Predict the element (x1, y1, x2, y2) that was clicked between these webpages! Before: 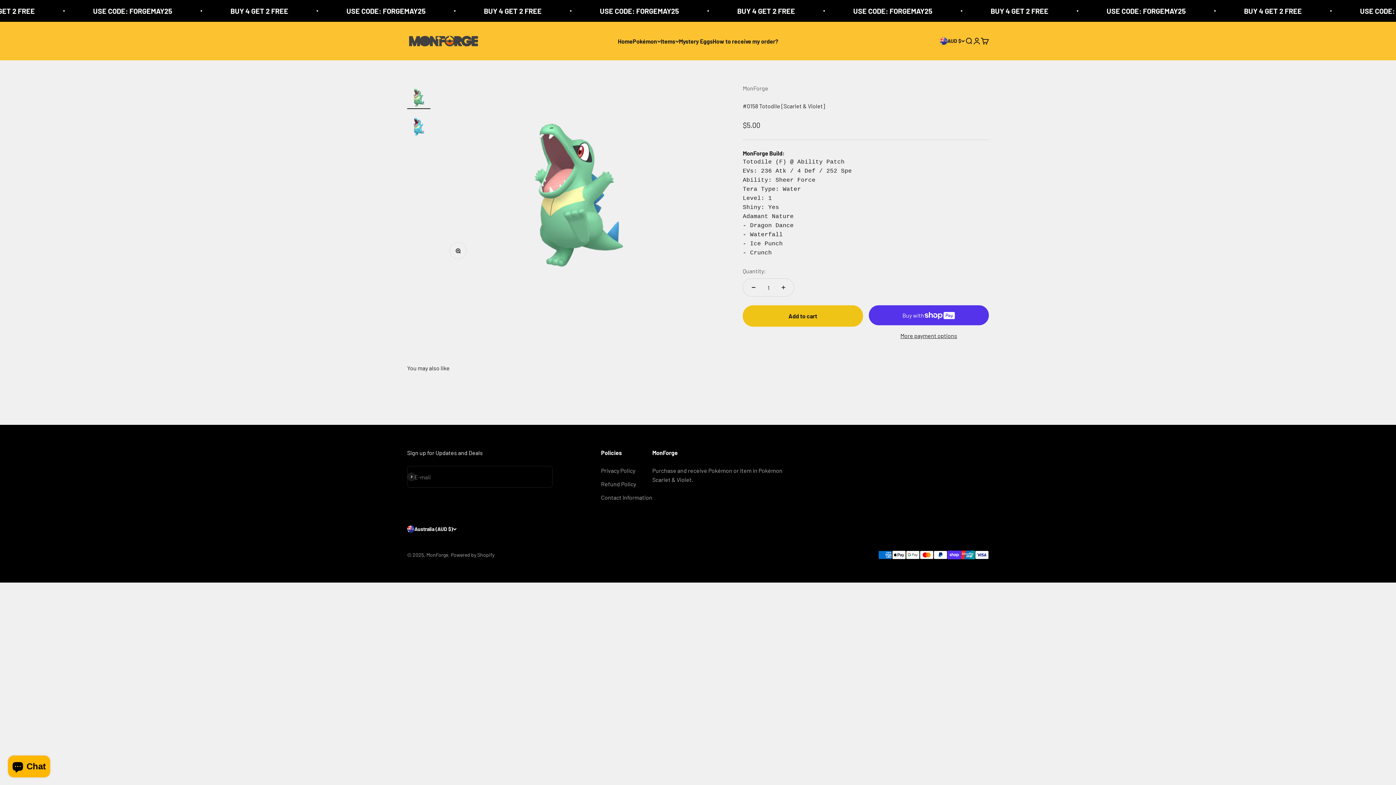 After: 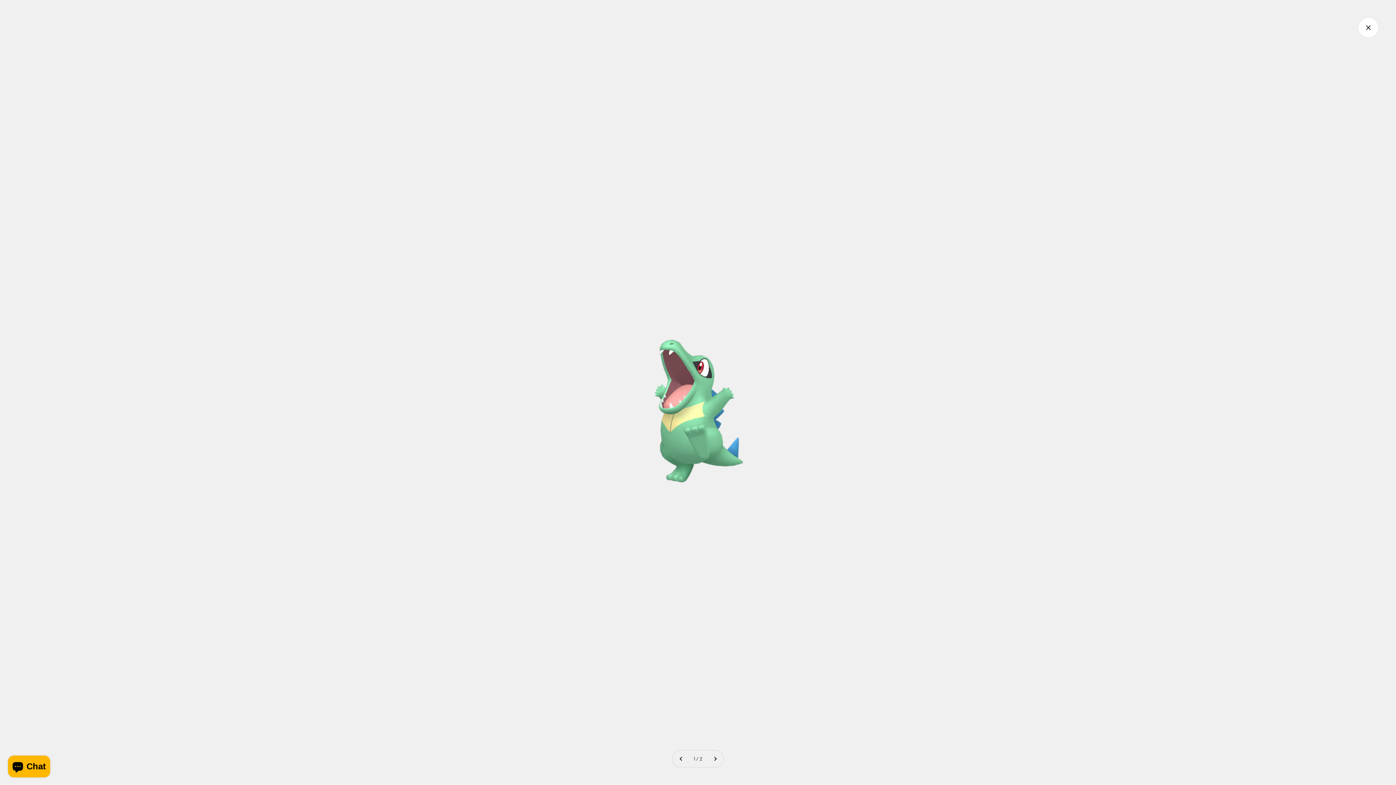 Action: bbox: (450, 242, 466, 259) label: Zoom